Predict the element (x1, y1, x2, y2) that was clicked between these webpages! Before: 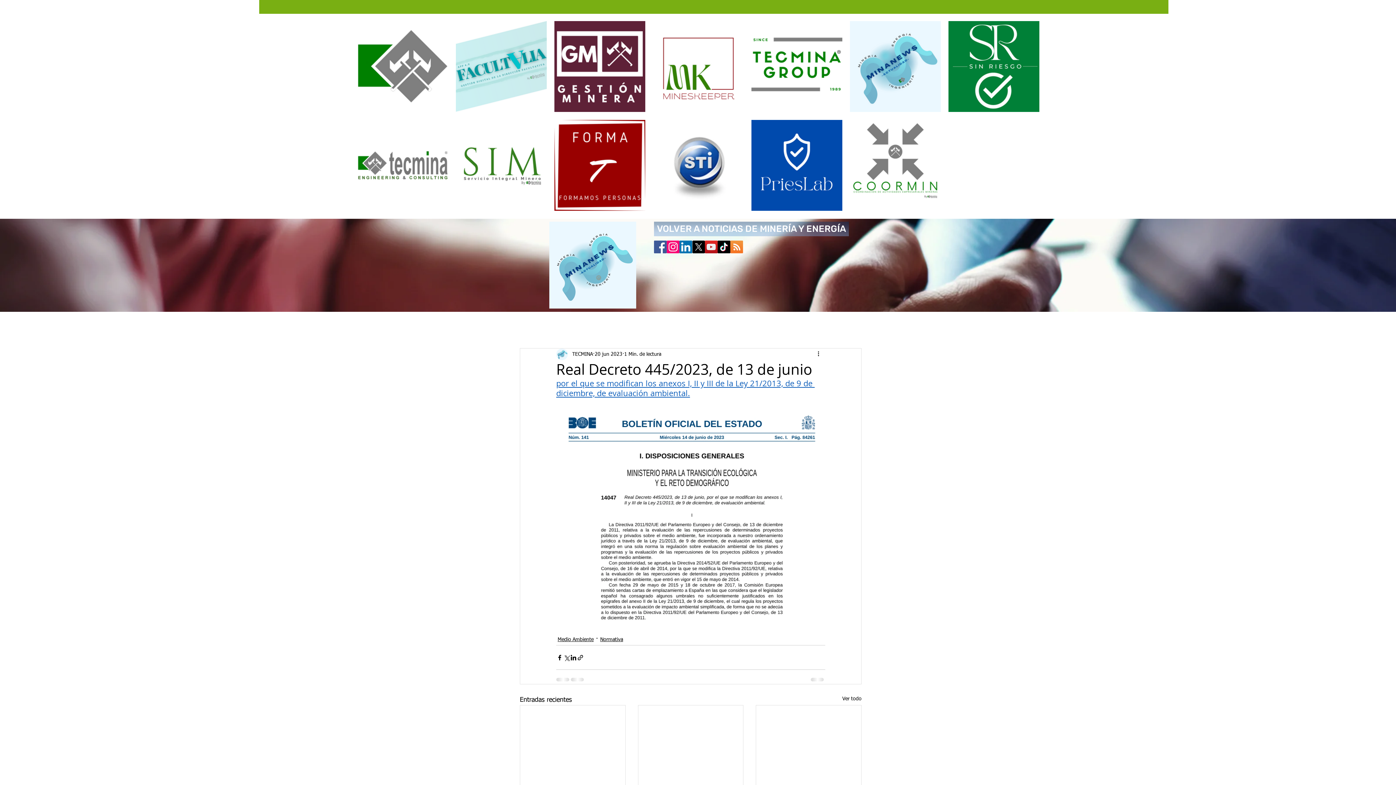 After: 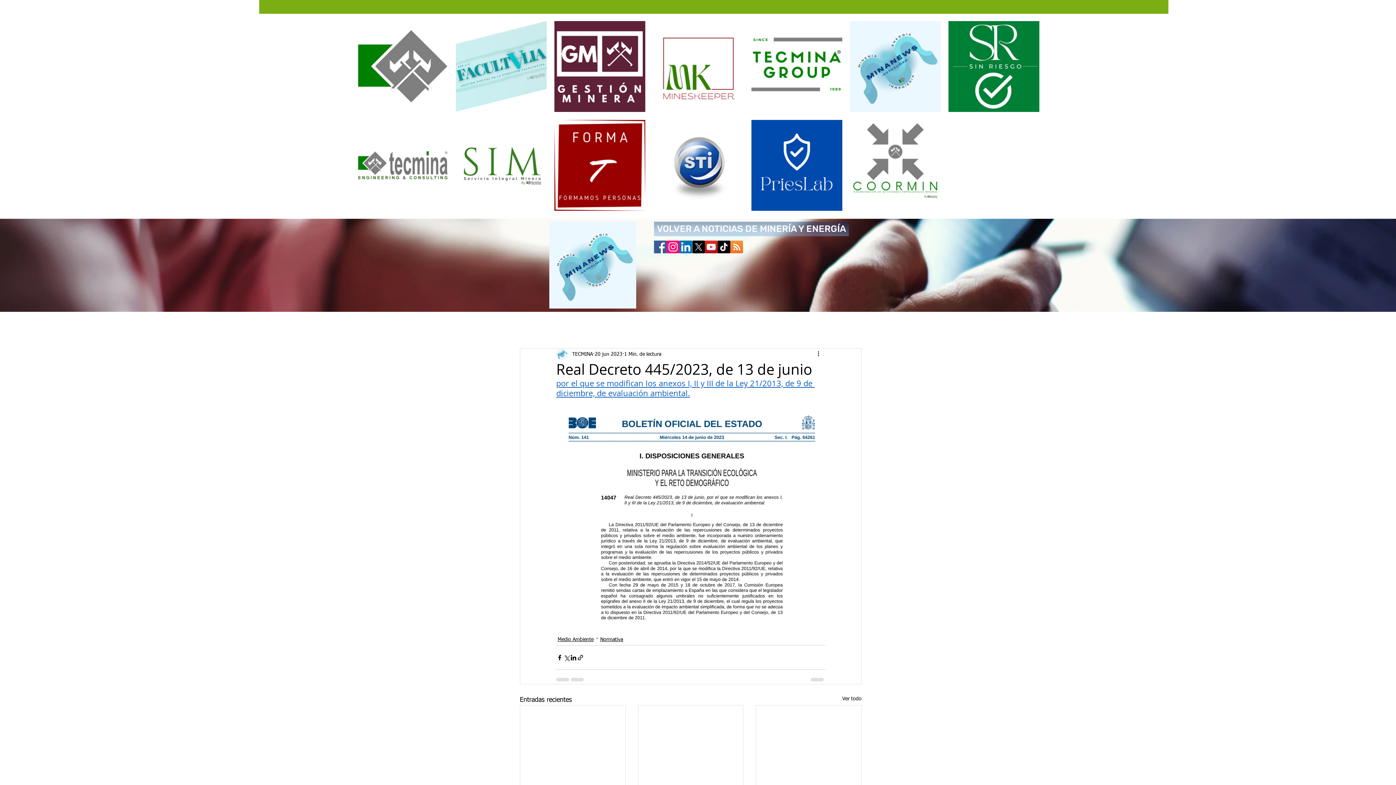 Action: label: YouTube Social  Icon bbox: (705, 240, 717, 253)